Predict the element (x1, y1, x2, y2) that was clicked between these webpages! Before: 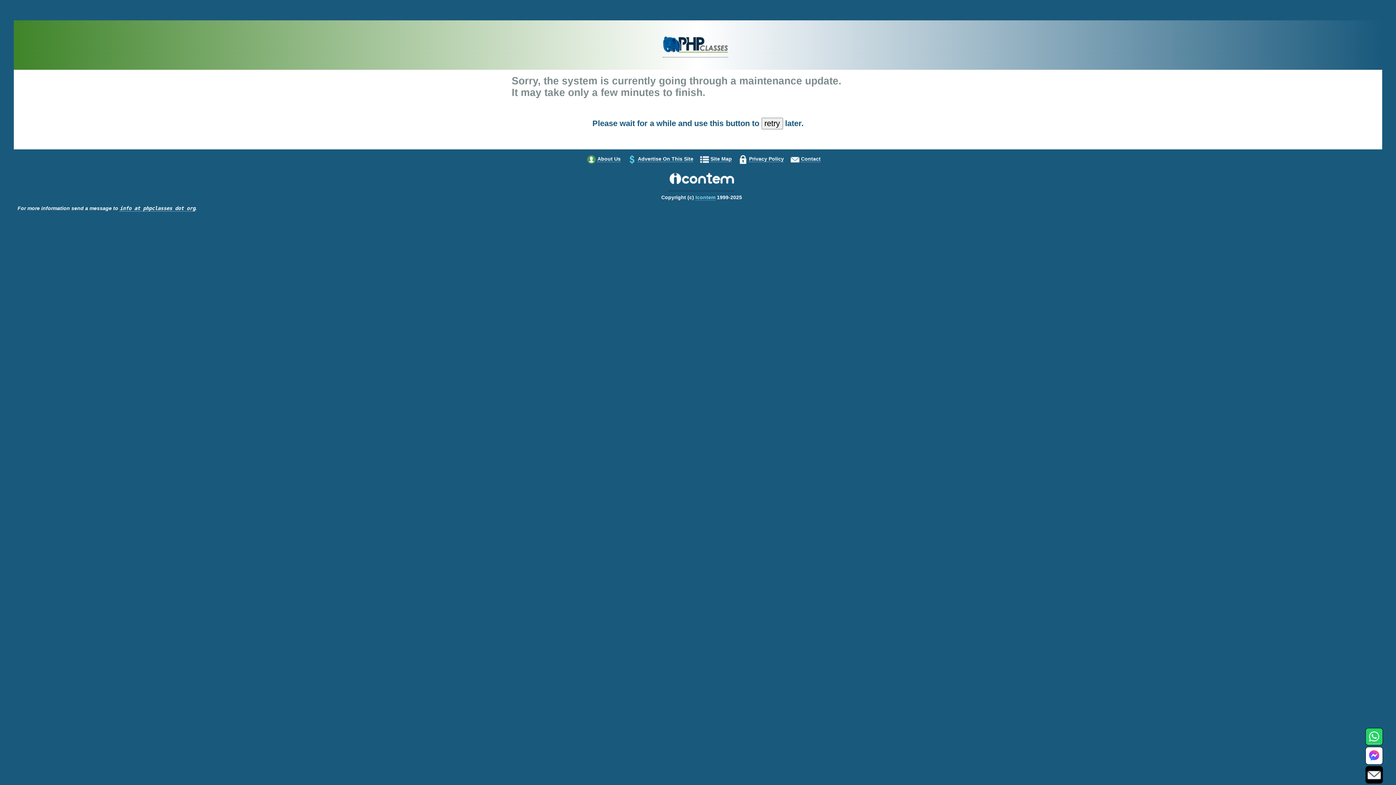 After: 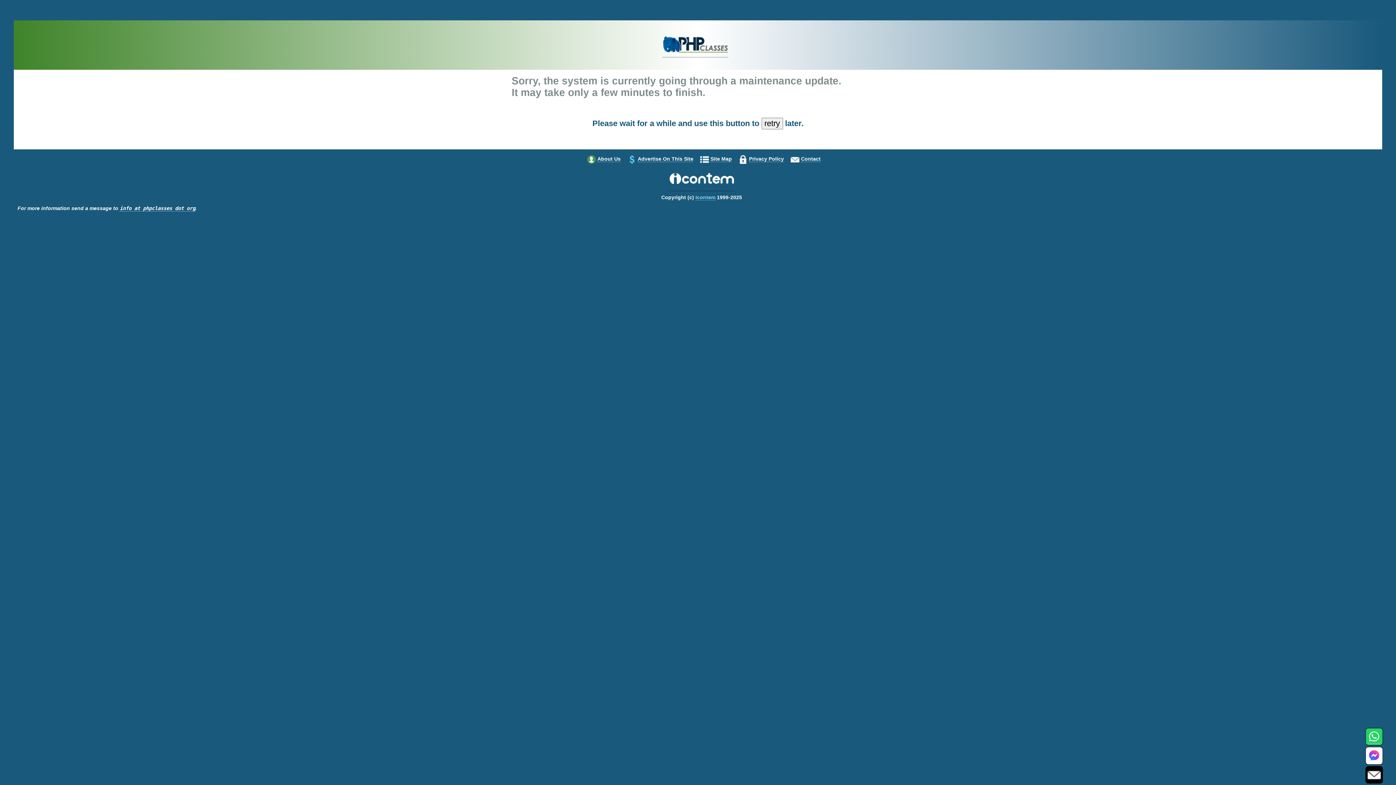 Action: bbox: (1368, 757, 1381, 763)